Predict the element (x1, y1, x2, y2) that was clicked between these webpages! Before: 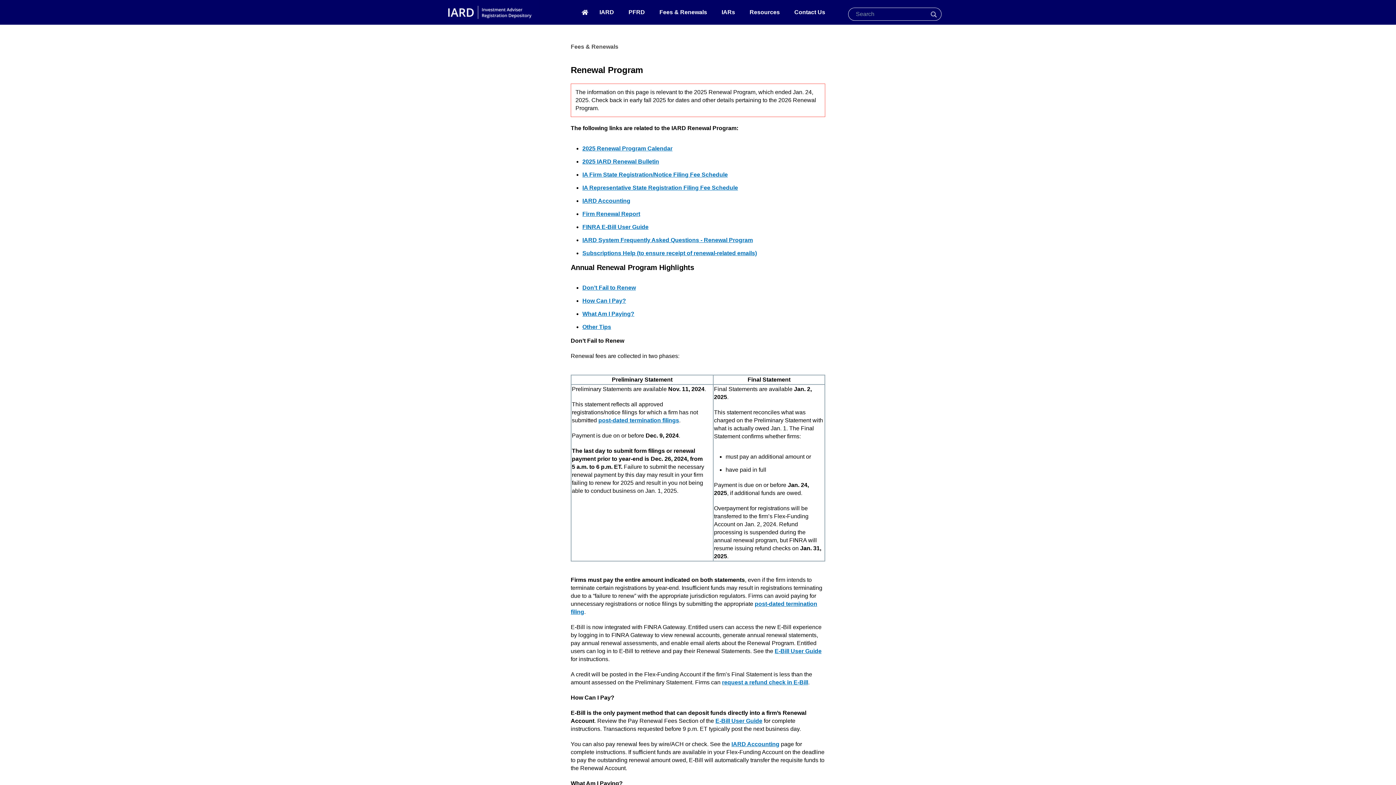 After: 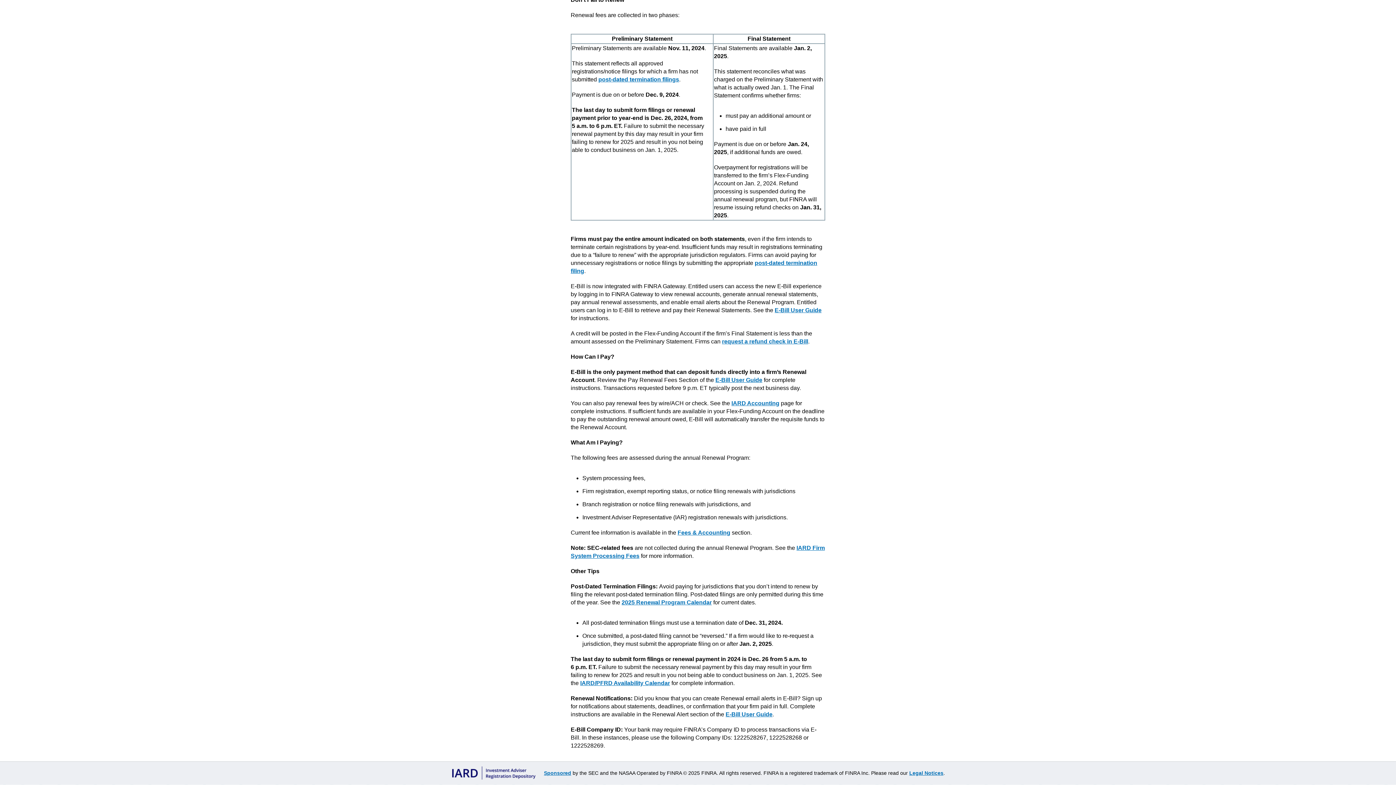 Action: bbox: (582, 310, 634, 316) label: What Am I Paying?